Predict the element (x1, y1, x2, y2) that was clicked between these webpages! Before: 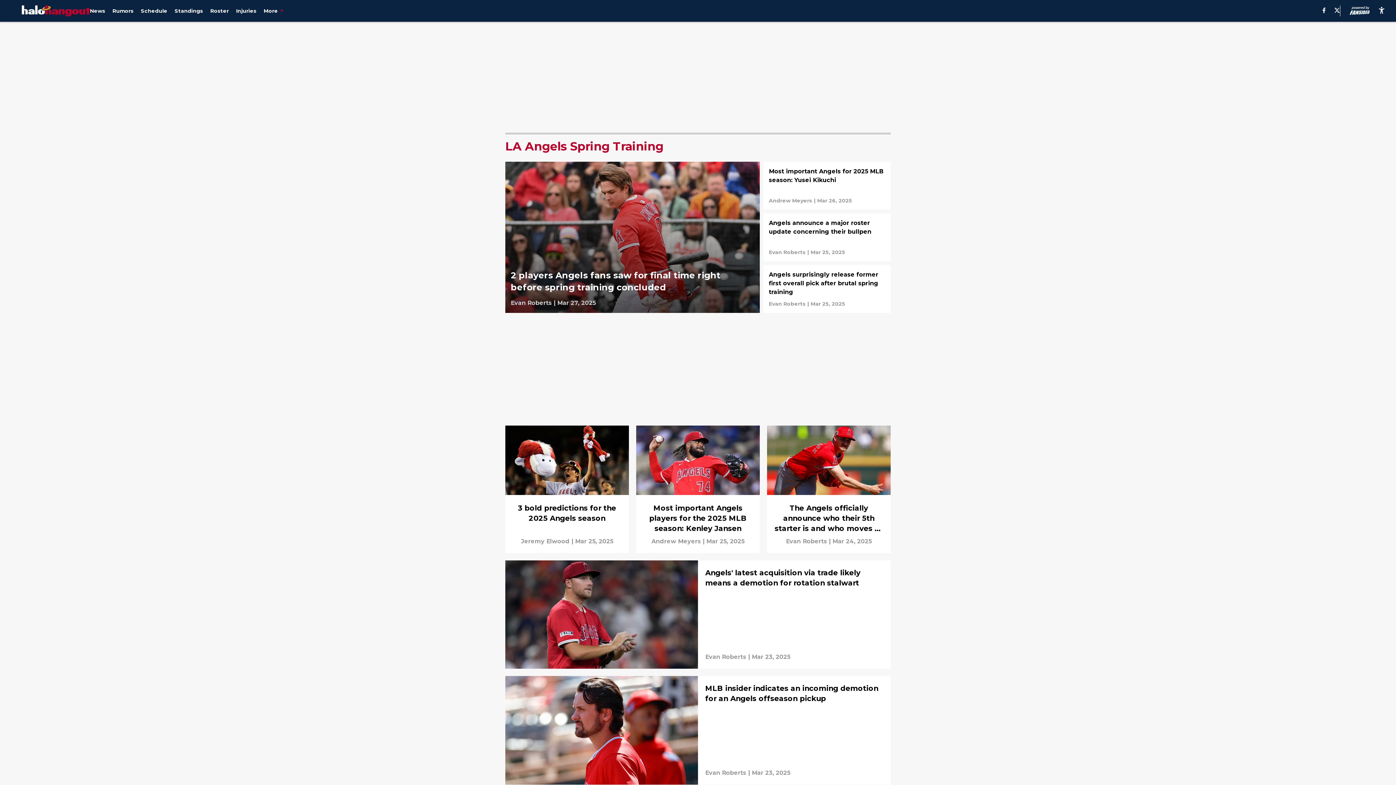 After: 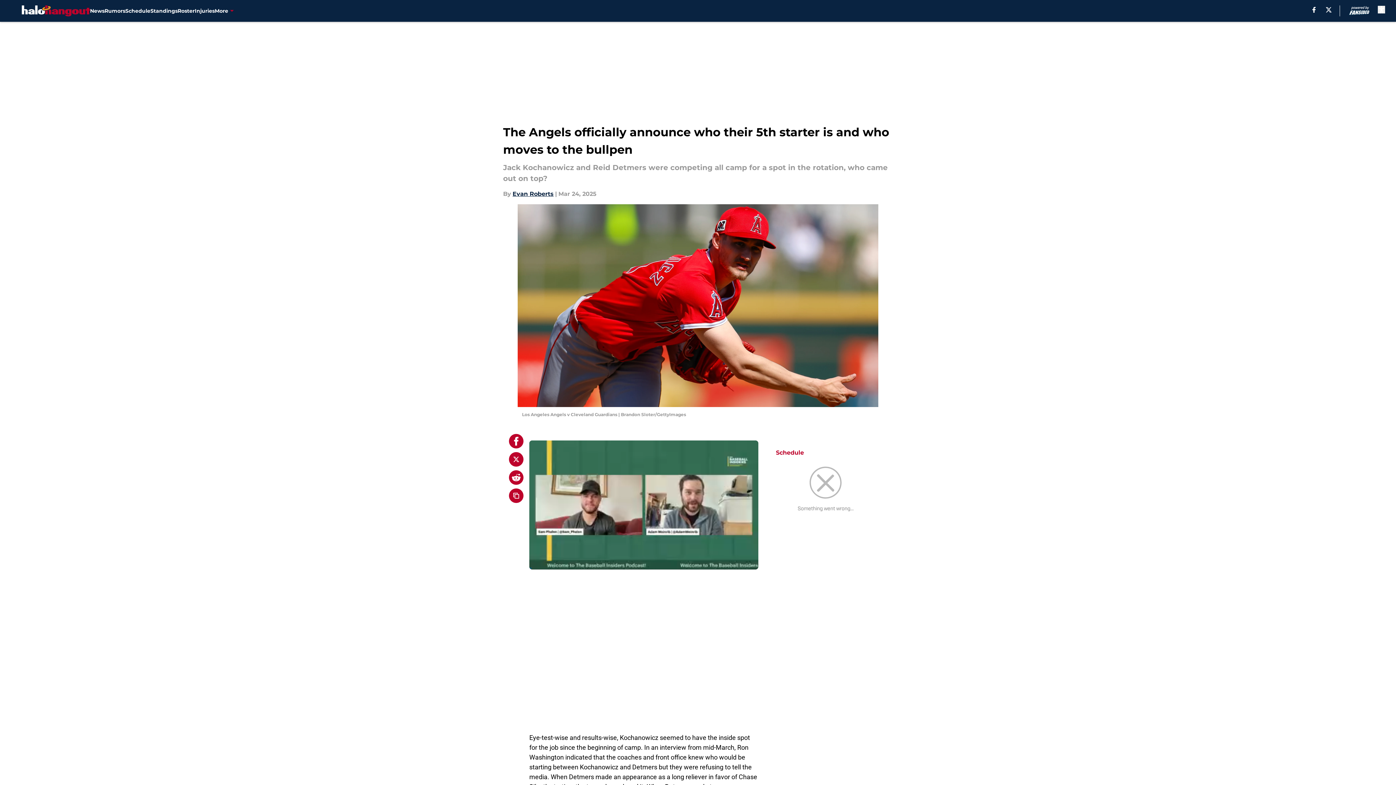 Action: bbox: (767, 425, 890, 553)